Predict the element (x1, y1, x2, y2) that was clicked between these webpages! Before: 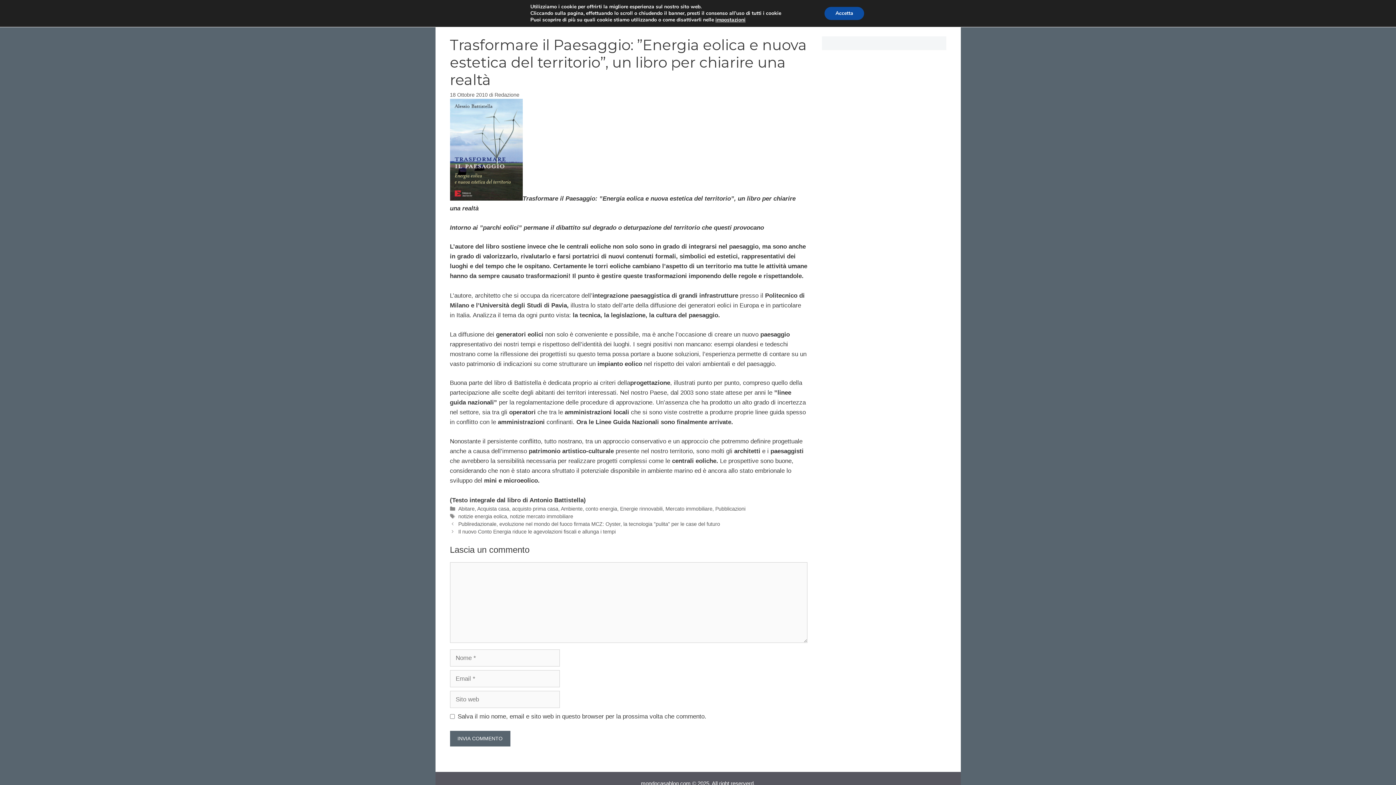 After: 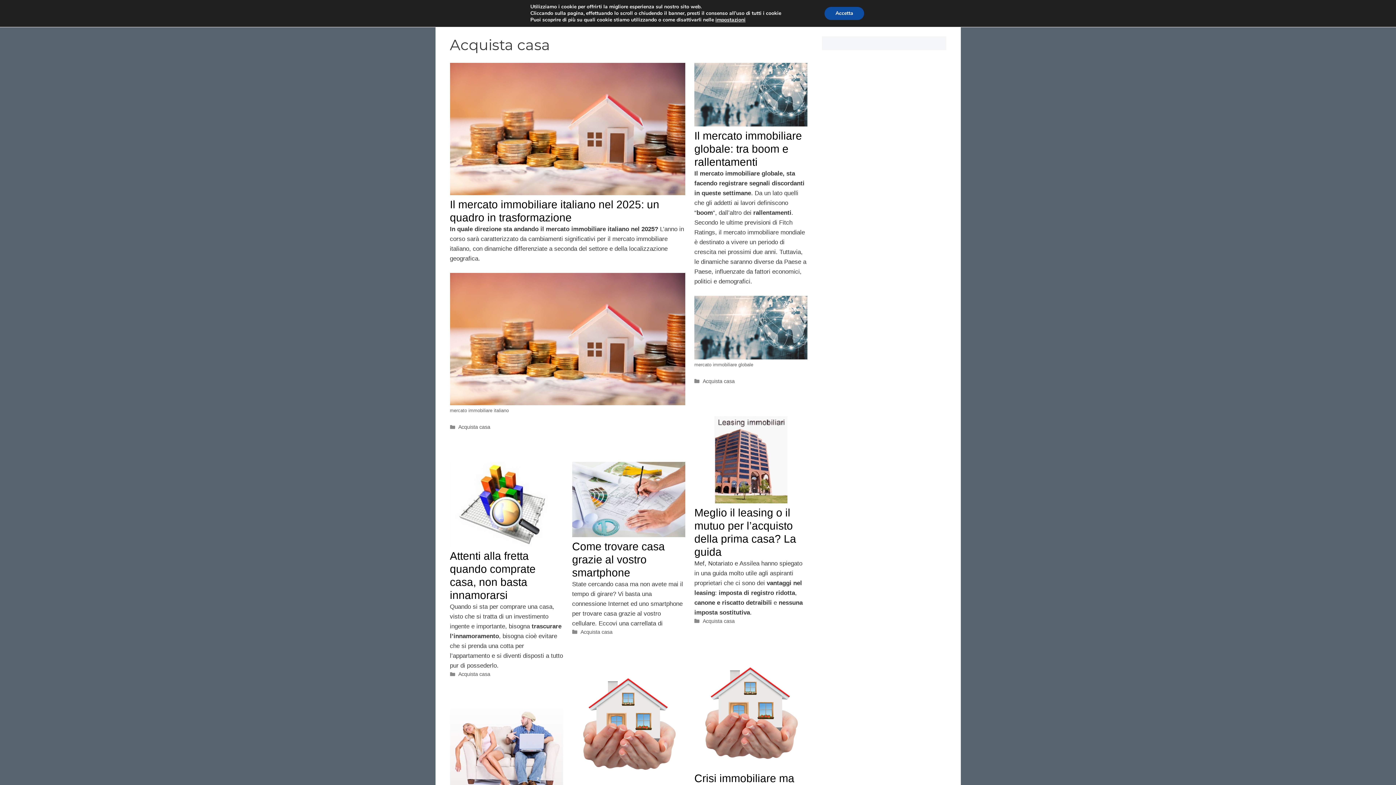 Action: bbox: (477, 506, 509, 511) label: Acquista casa